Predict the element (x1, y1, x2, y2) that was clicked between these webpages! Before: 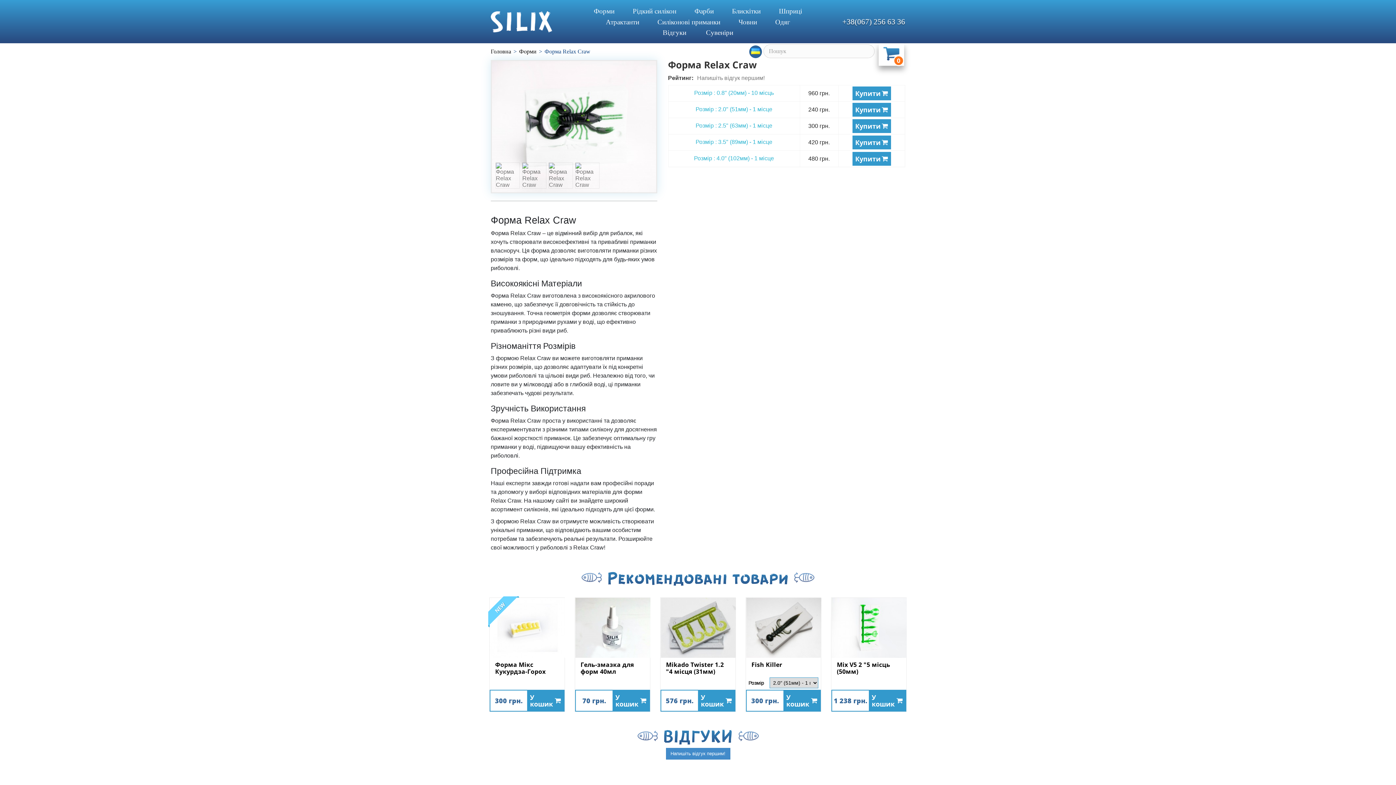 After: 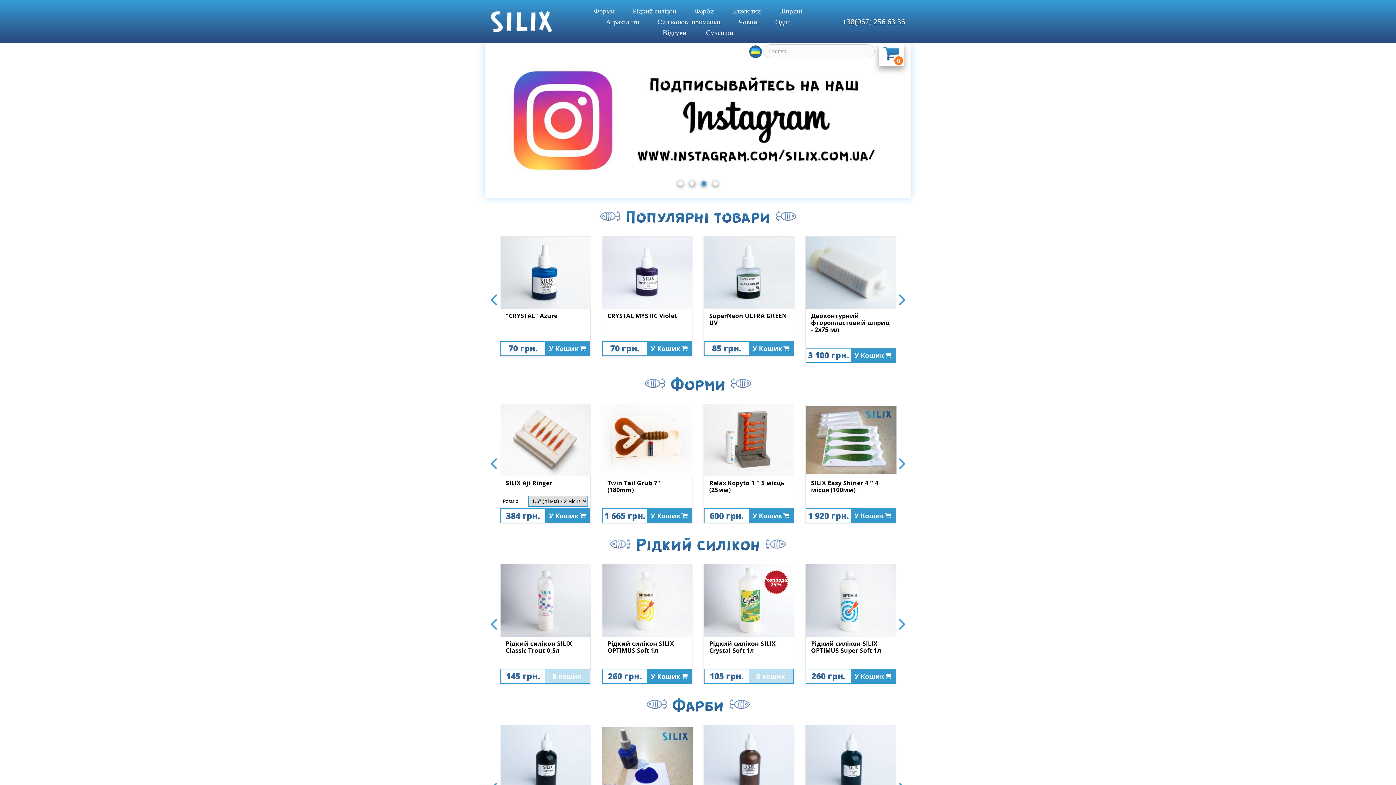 Action: label: Головна bbox: (490, 48, 511, 54)